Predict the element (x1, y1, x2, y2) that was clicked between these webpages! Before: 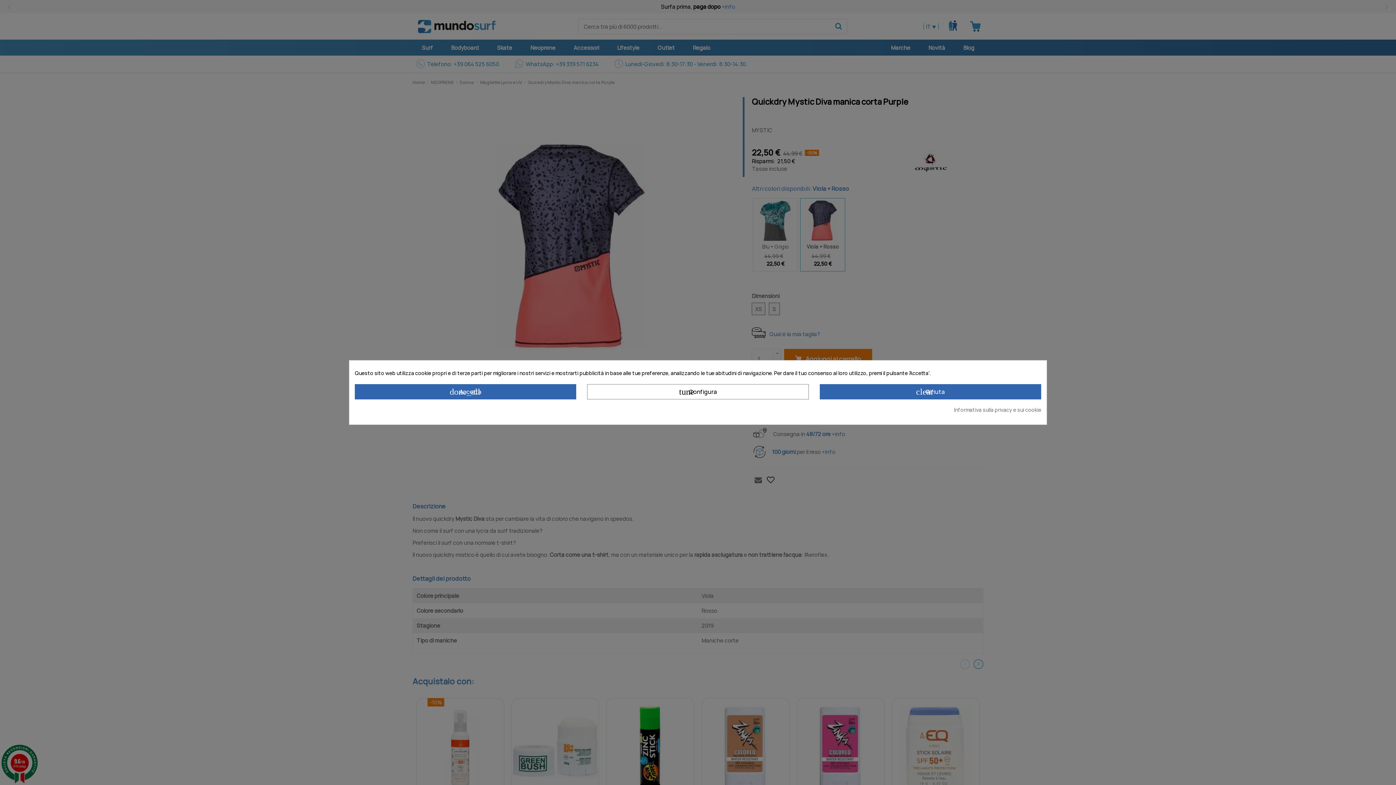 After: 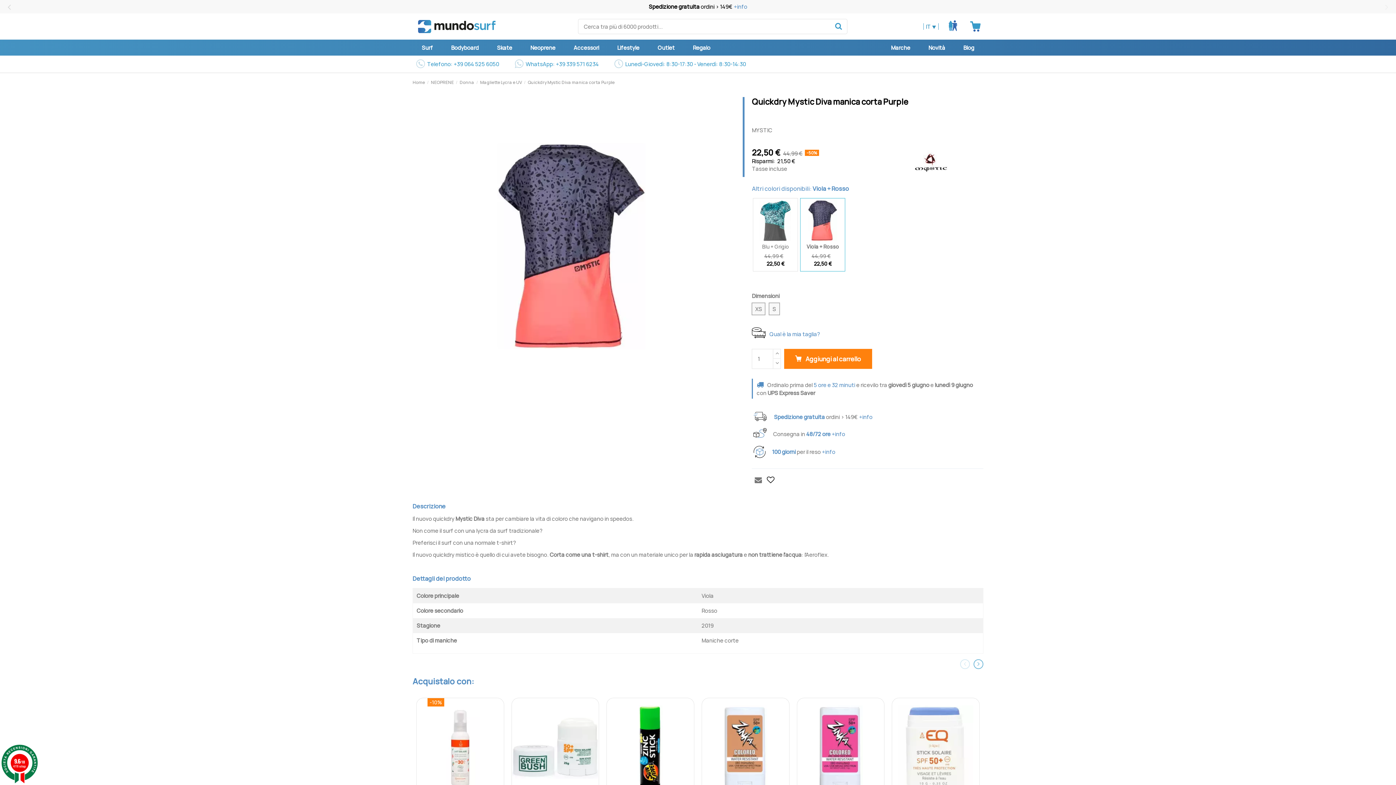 Action: label: clear Rifiuta bbox: (819, 384, 1041, 399)